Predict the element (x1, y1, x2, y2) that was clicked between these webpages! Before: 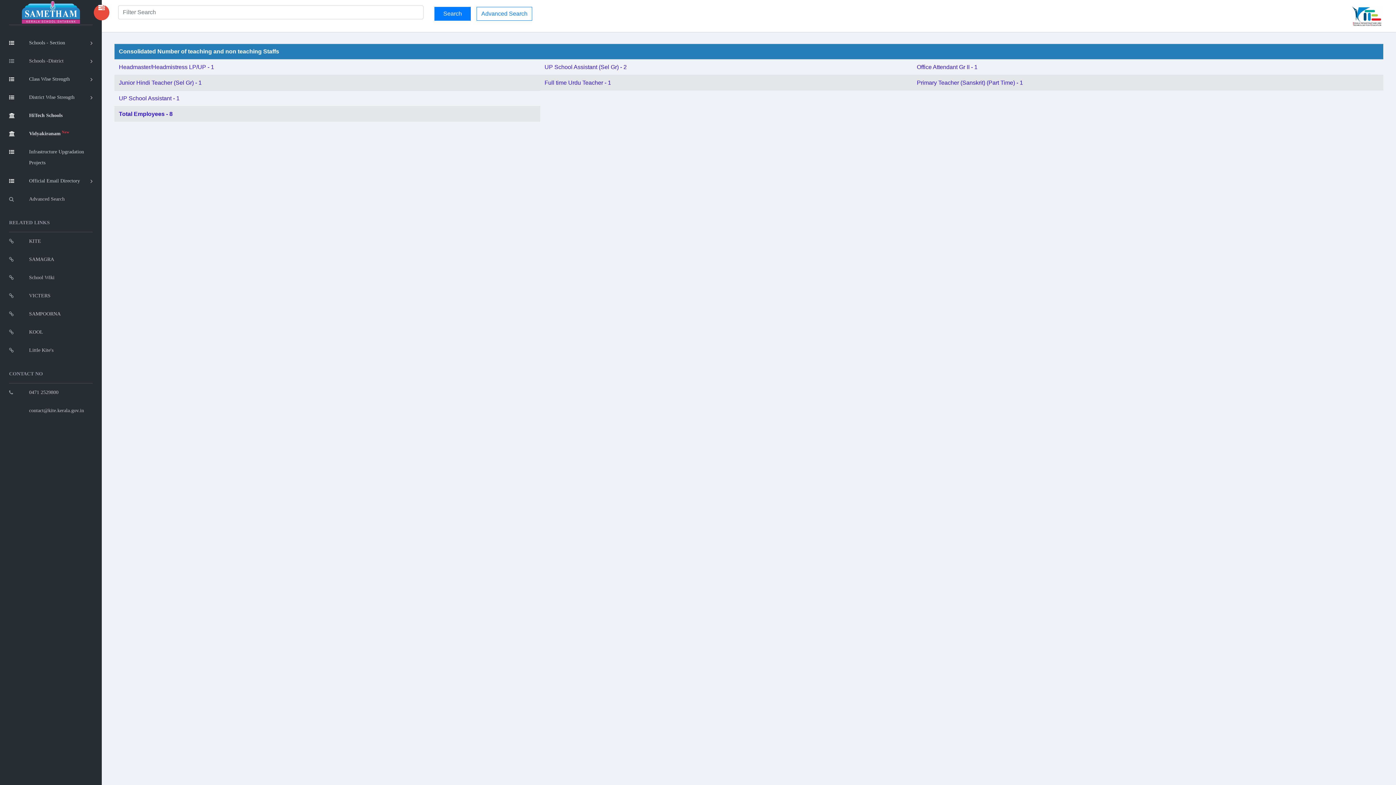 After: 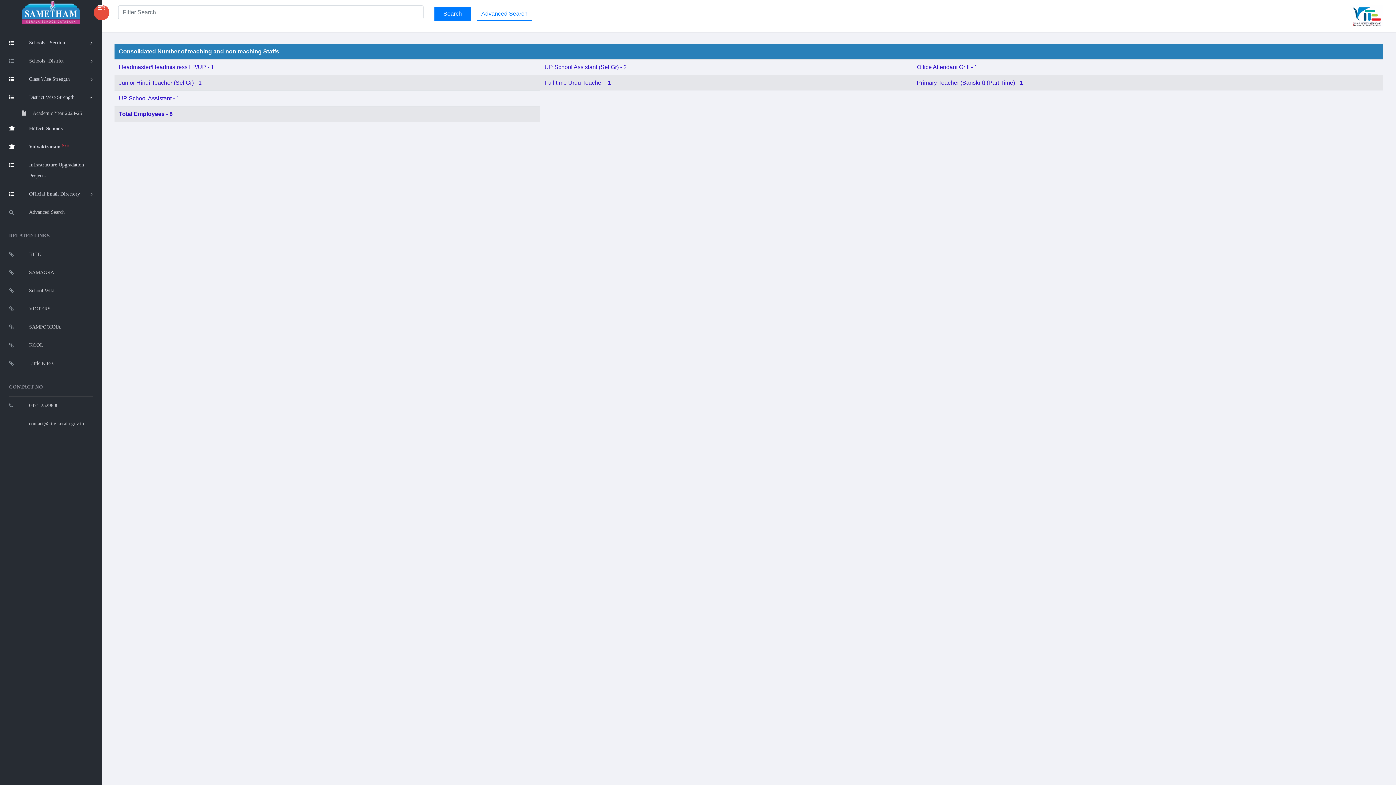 Action: label: District Wise Strength bbox: (9, 88, 92, 106)